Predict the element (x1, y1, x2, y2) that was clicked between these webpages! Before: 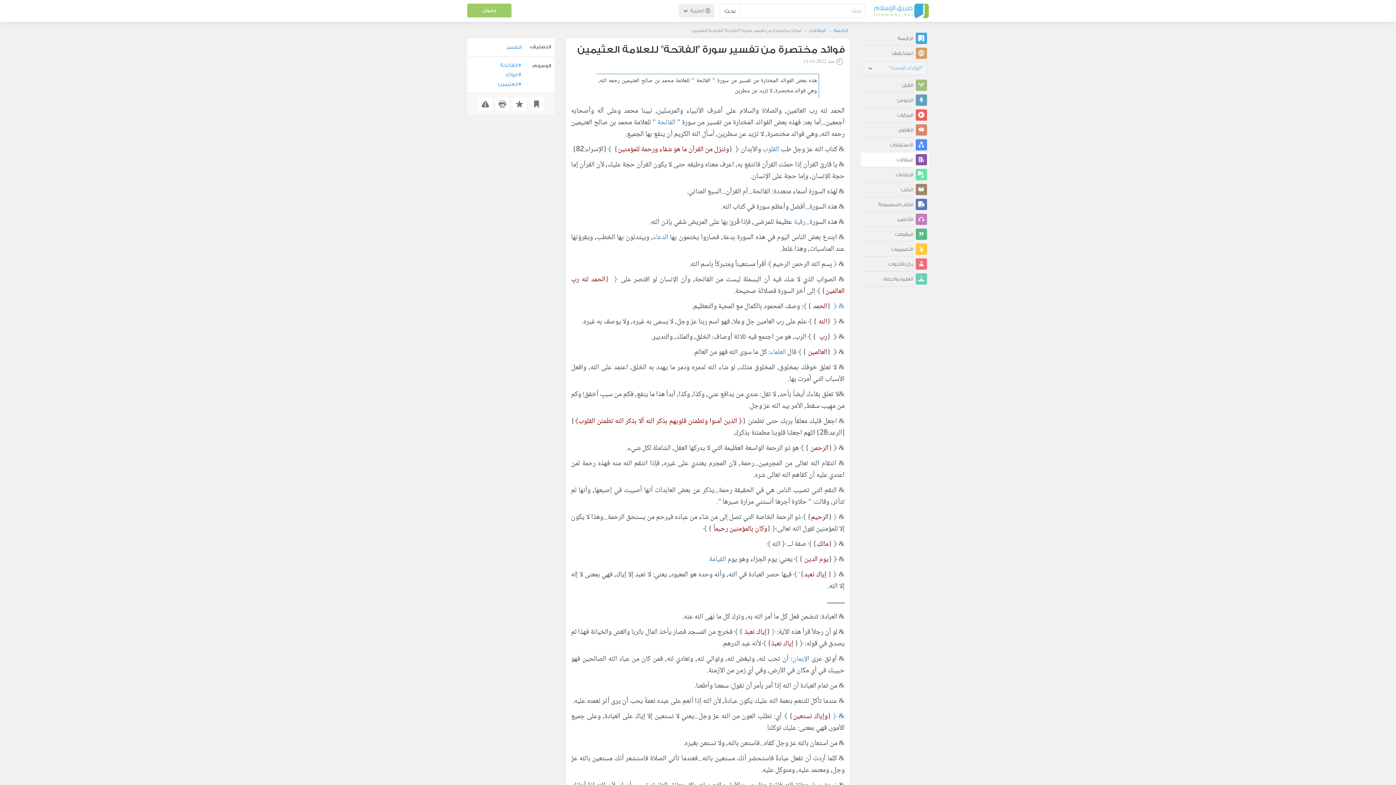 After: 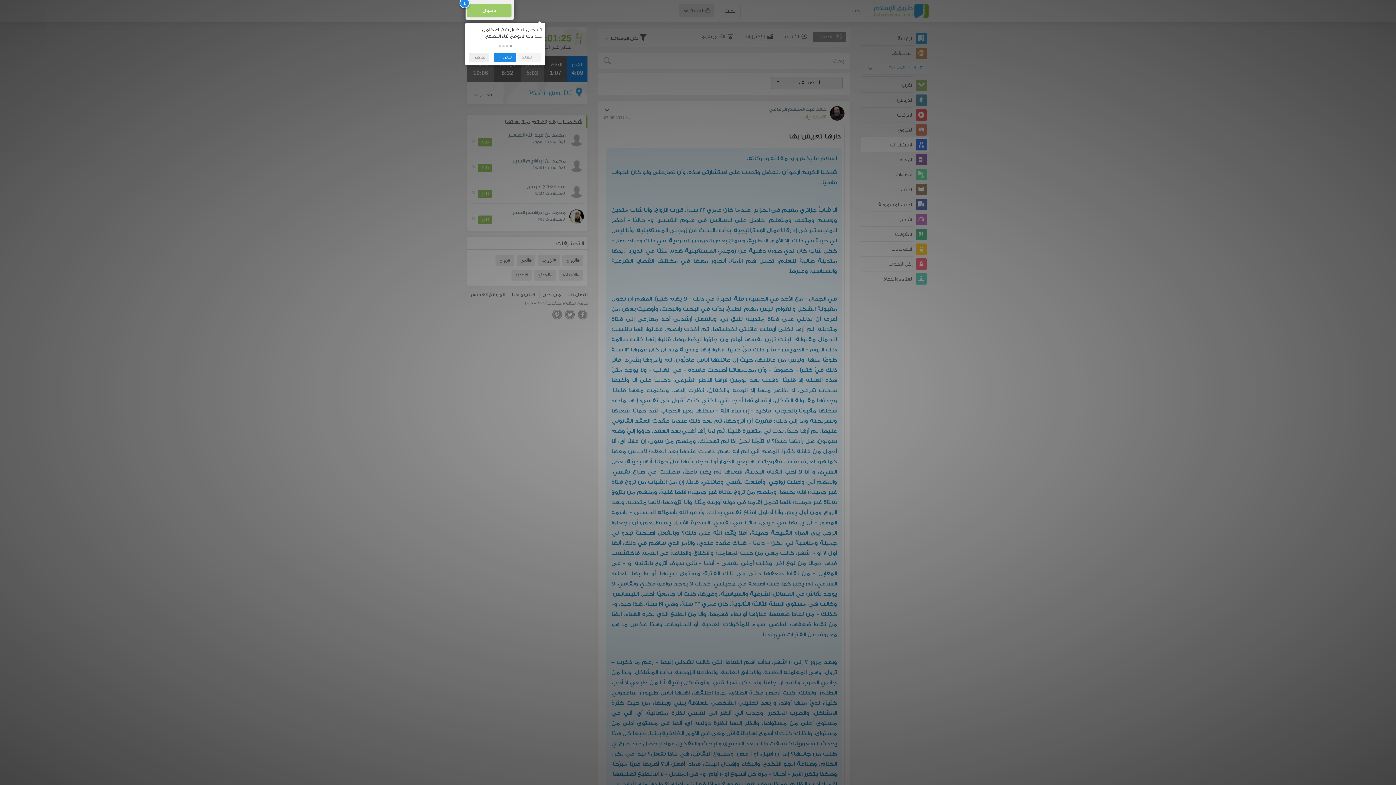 Action: label:  الاستشارات bbox: (861, 137, 929, 152)